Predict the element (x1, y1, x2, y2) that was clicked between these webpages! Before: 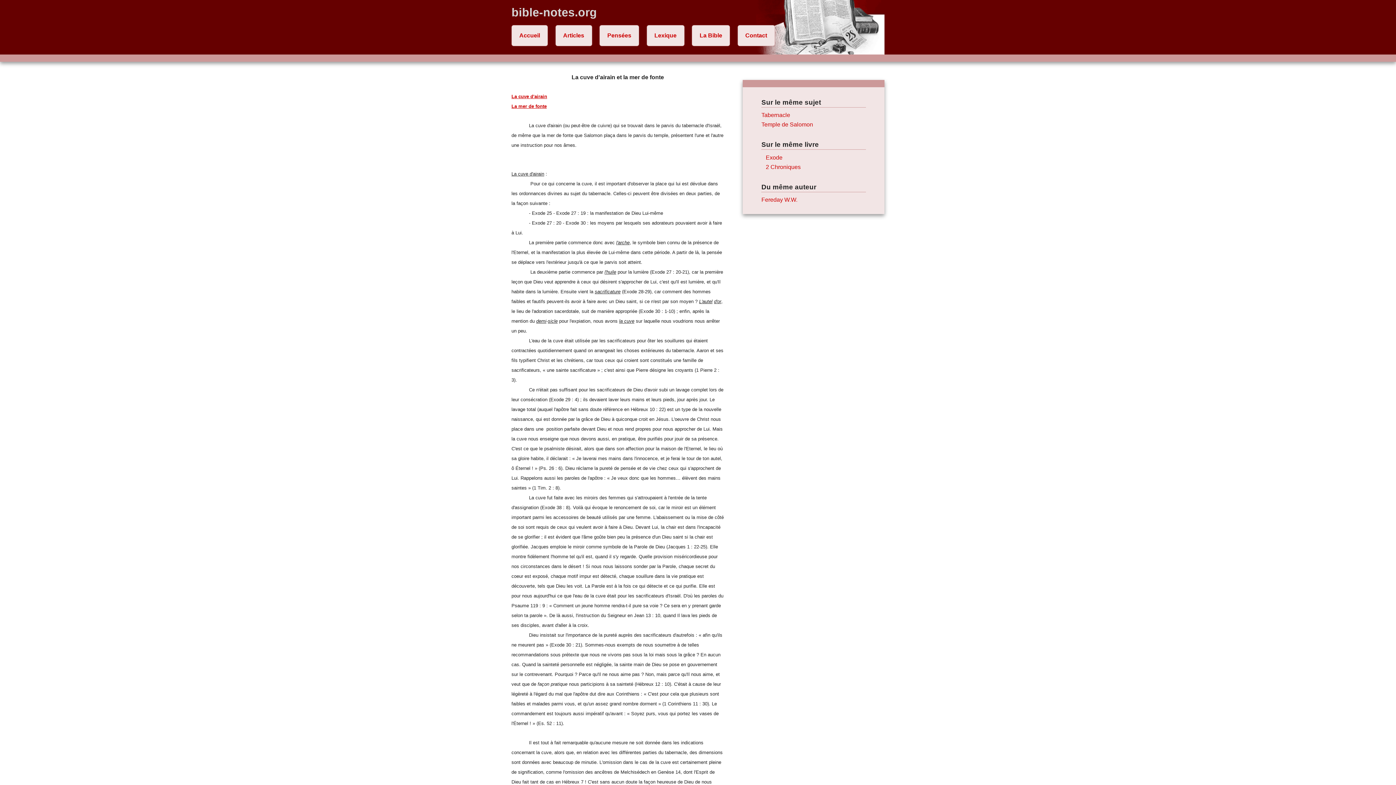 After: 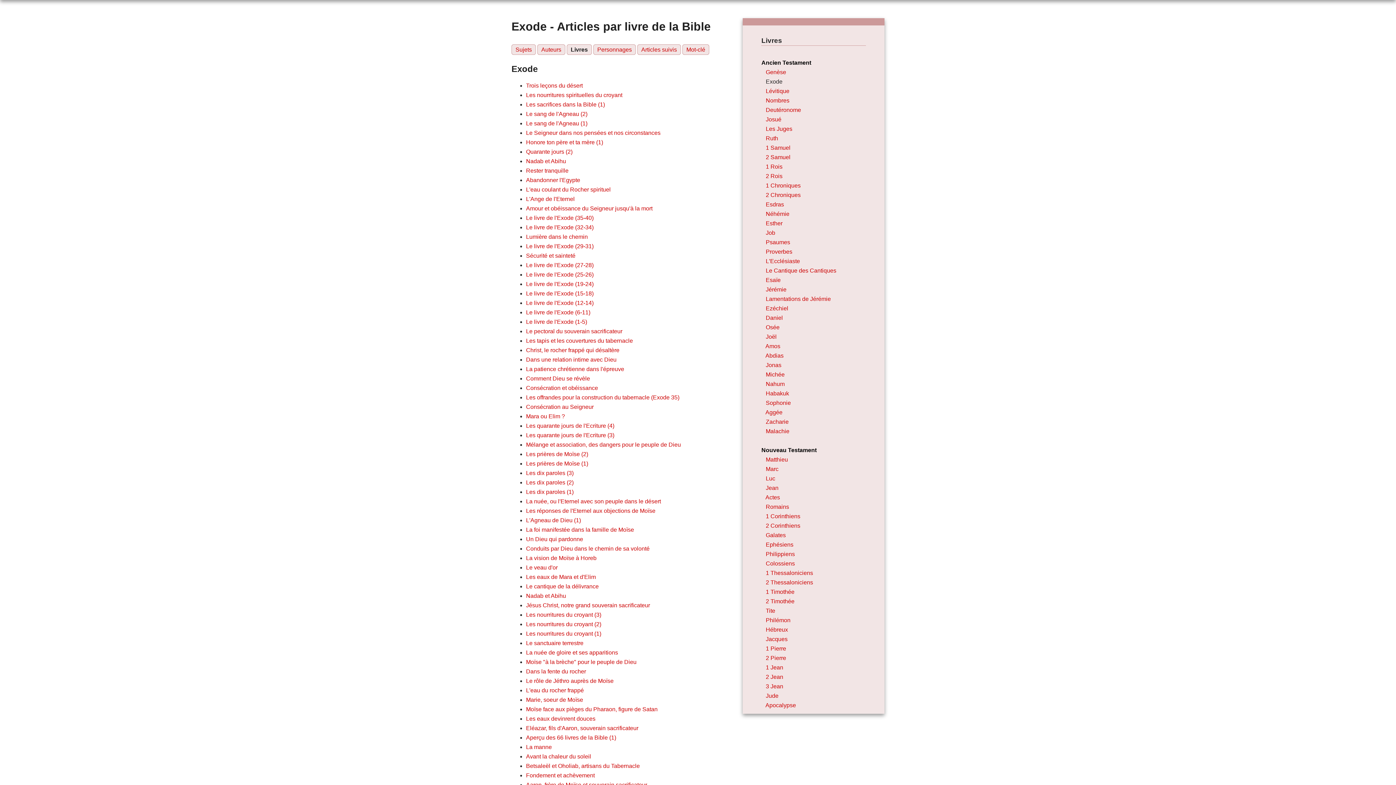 Action: bbox: (765, 154, 782, 160) label: Exode